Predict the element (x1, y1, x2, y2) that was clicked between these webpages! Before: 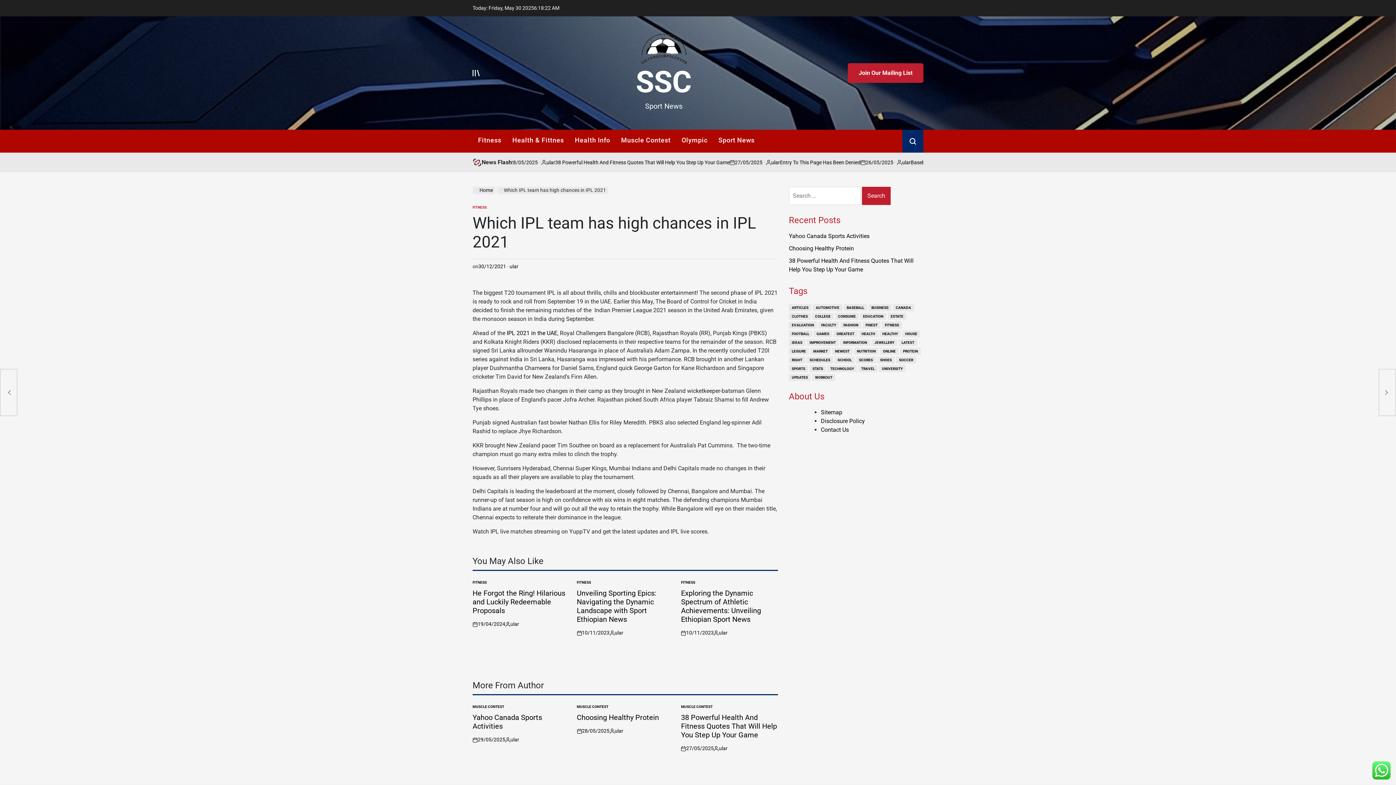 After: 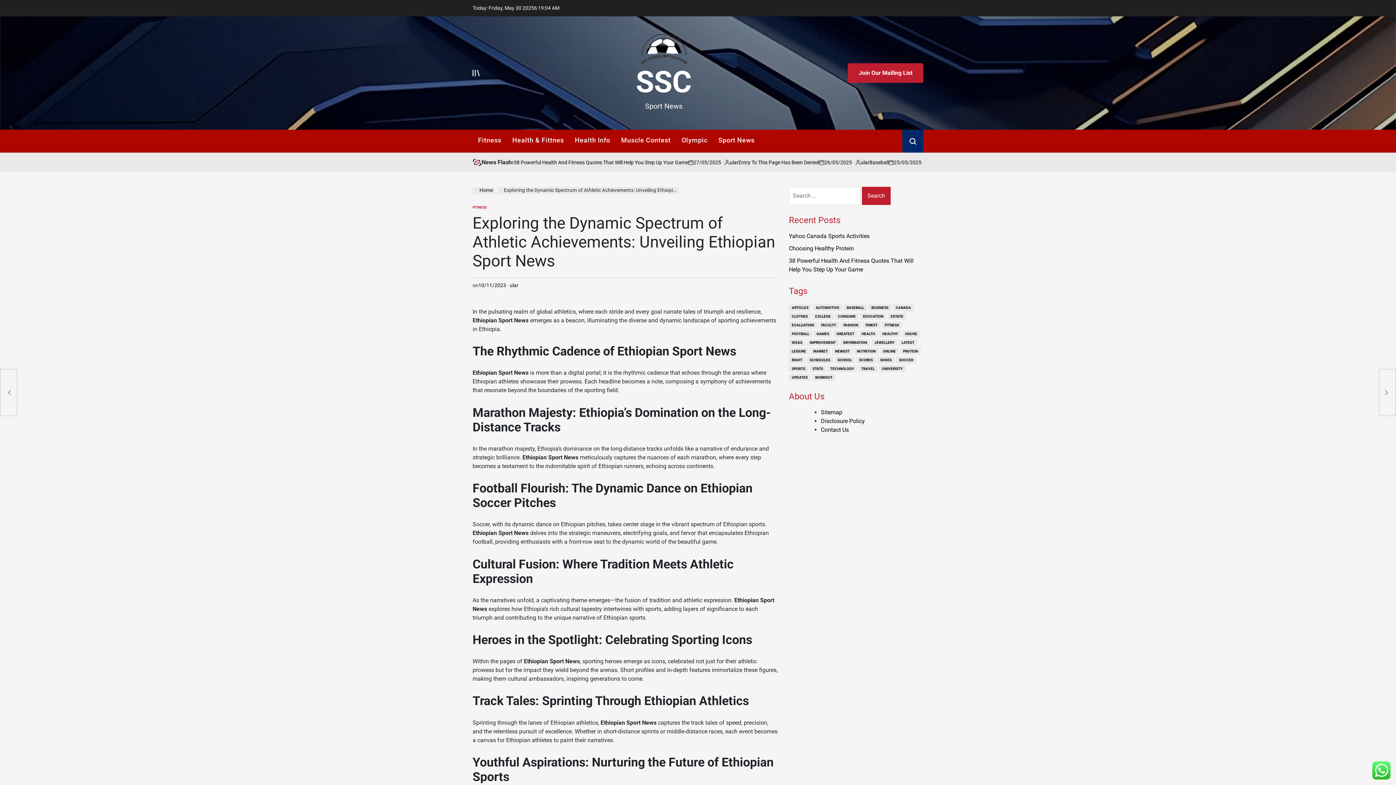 Action: bbox: (681, 589, 761, 624) label: Exploring the Dynamic Spectrum of Athletic Achievements: Unveiling Ethiopian Sport News